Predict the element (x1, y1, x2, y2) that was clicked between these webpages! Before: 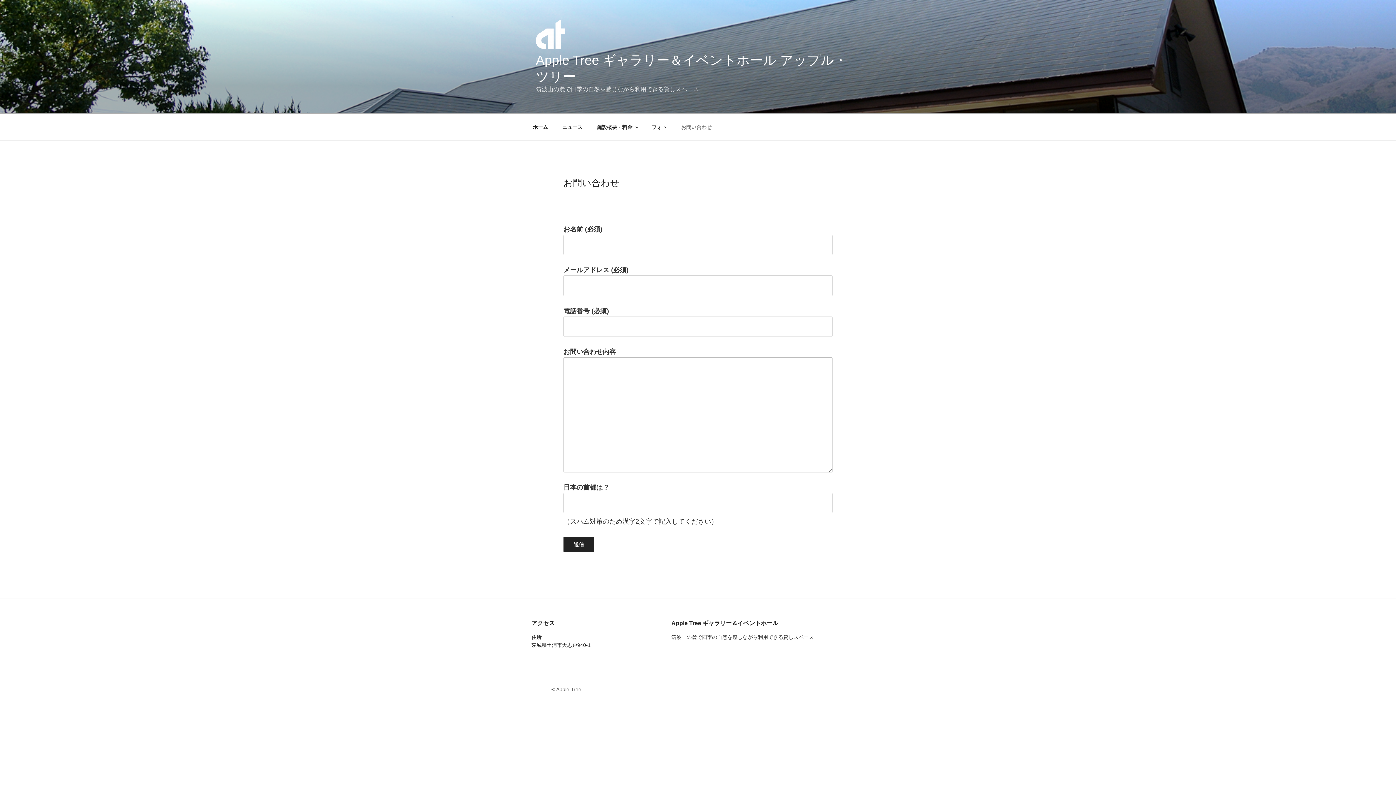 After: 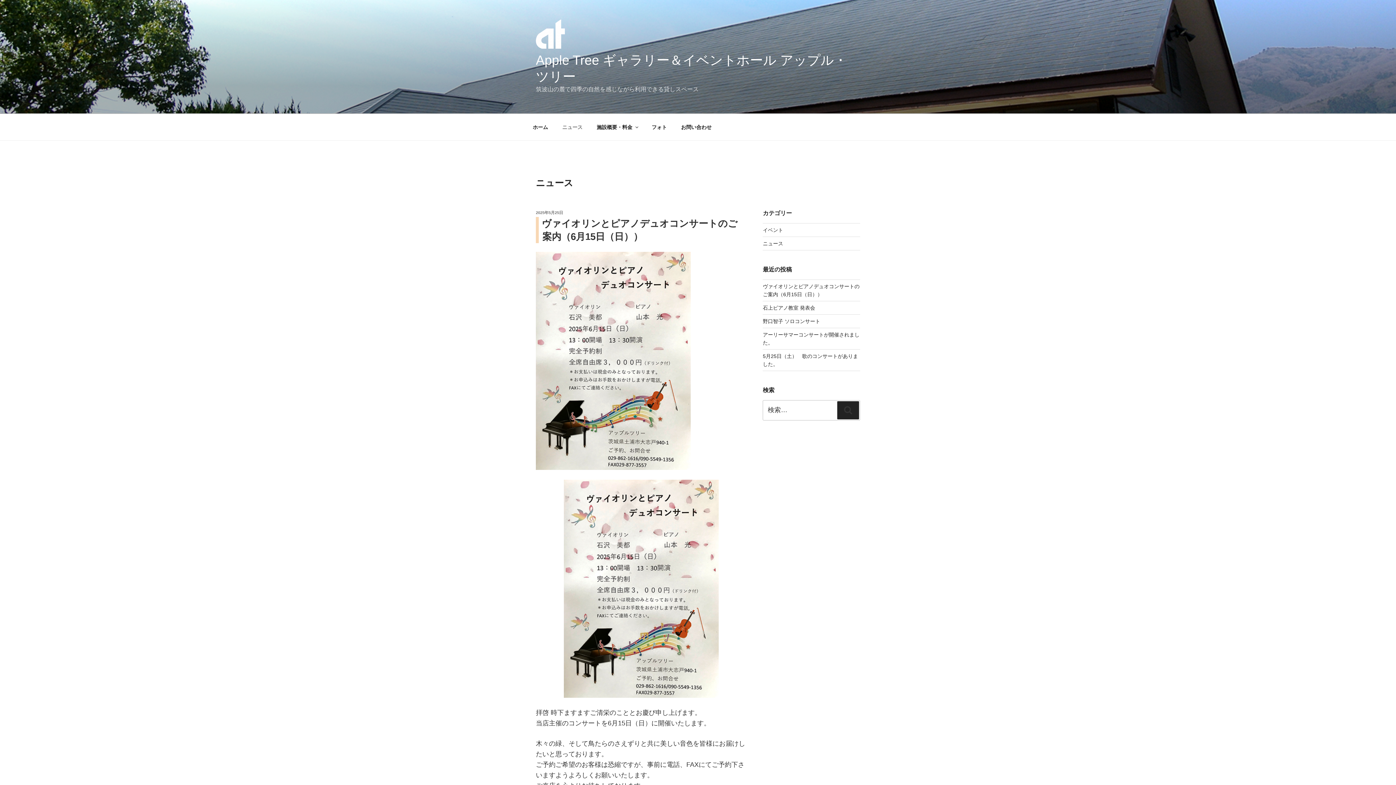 Action: bbox: (556, 118, 589, 136) label: ニュース